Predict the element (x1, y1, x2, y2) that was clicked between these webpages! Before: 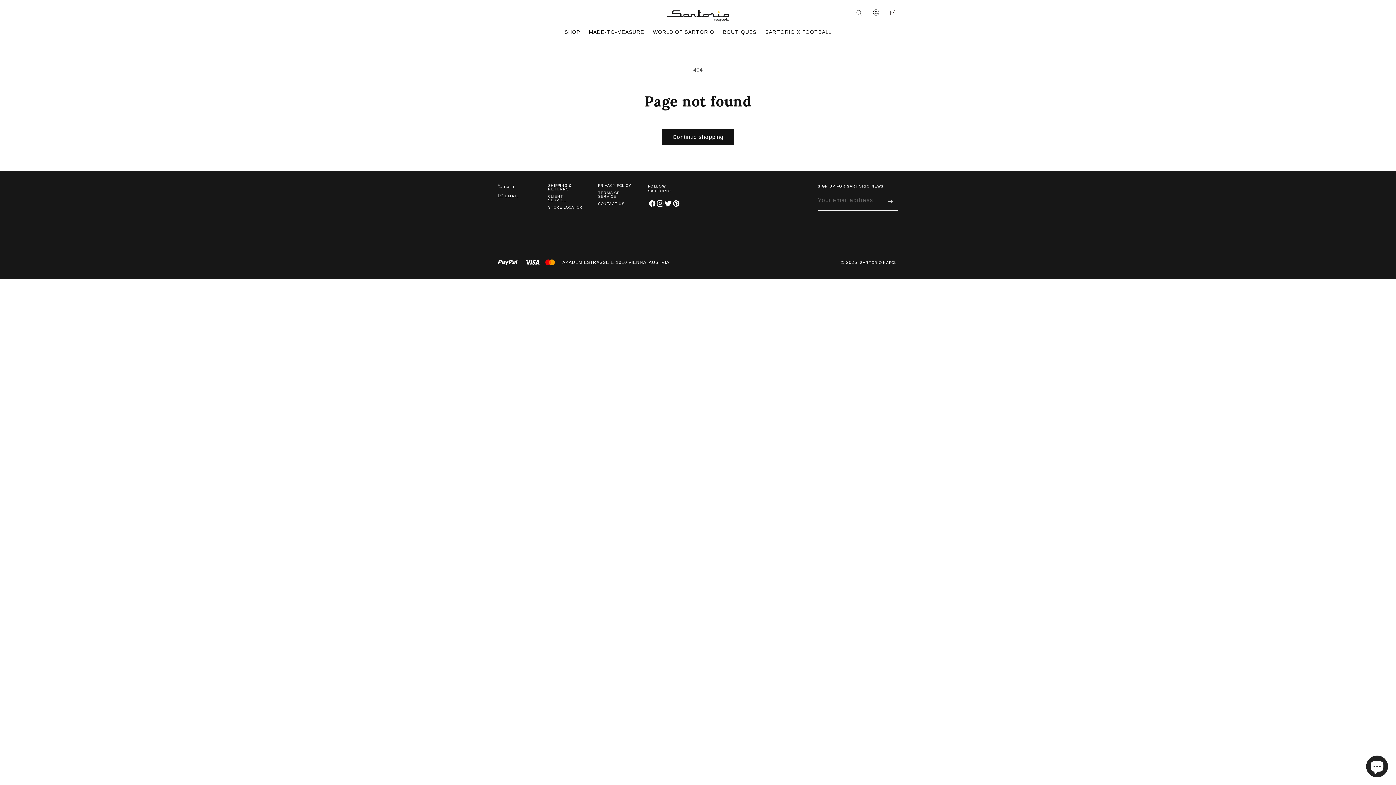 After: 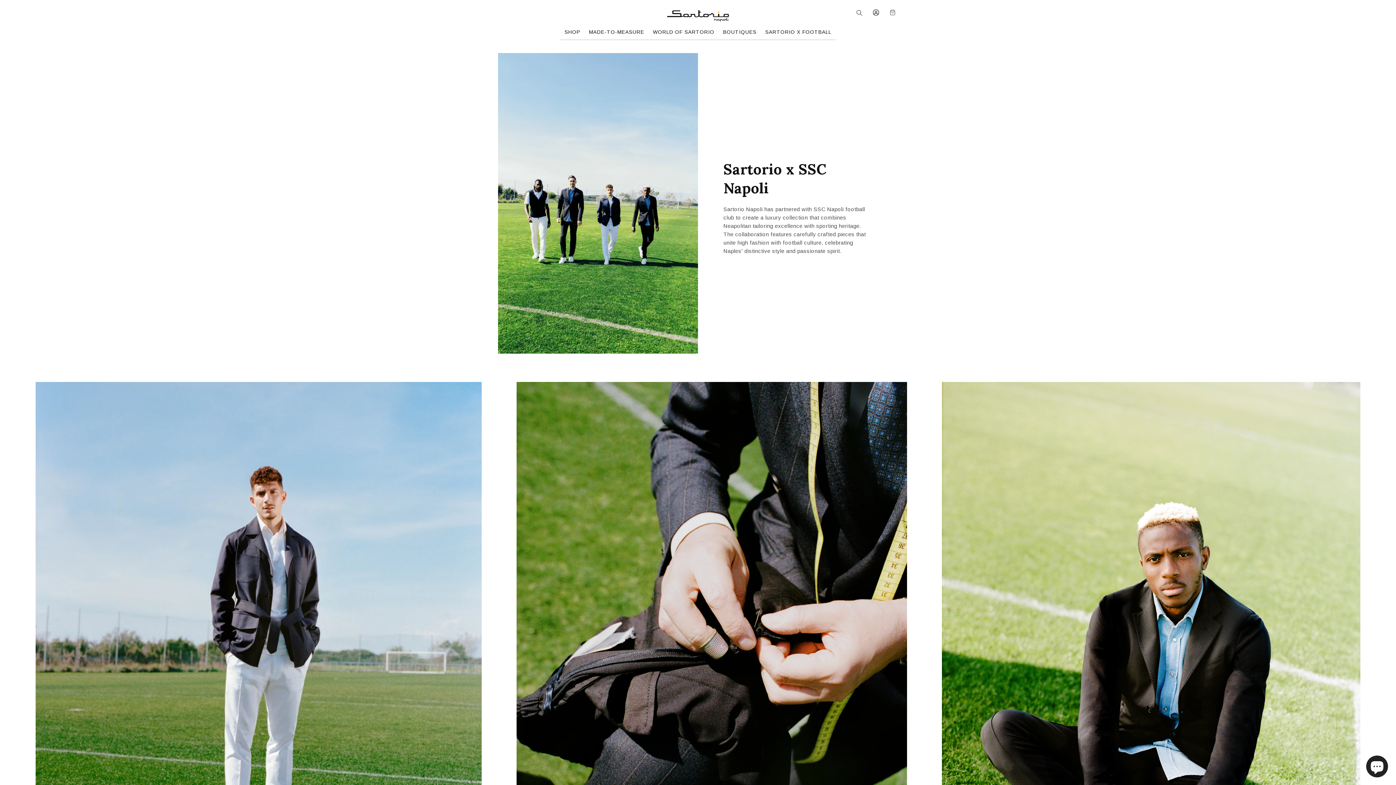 Action: bbox: (761, 24, 836, 39) label: SARTORIO X FOOTBALL